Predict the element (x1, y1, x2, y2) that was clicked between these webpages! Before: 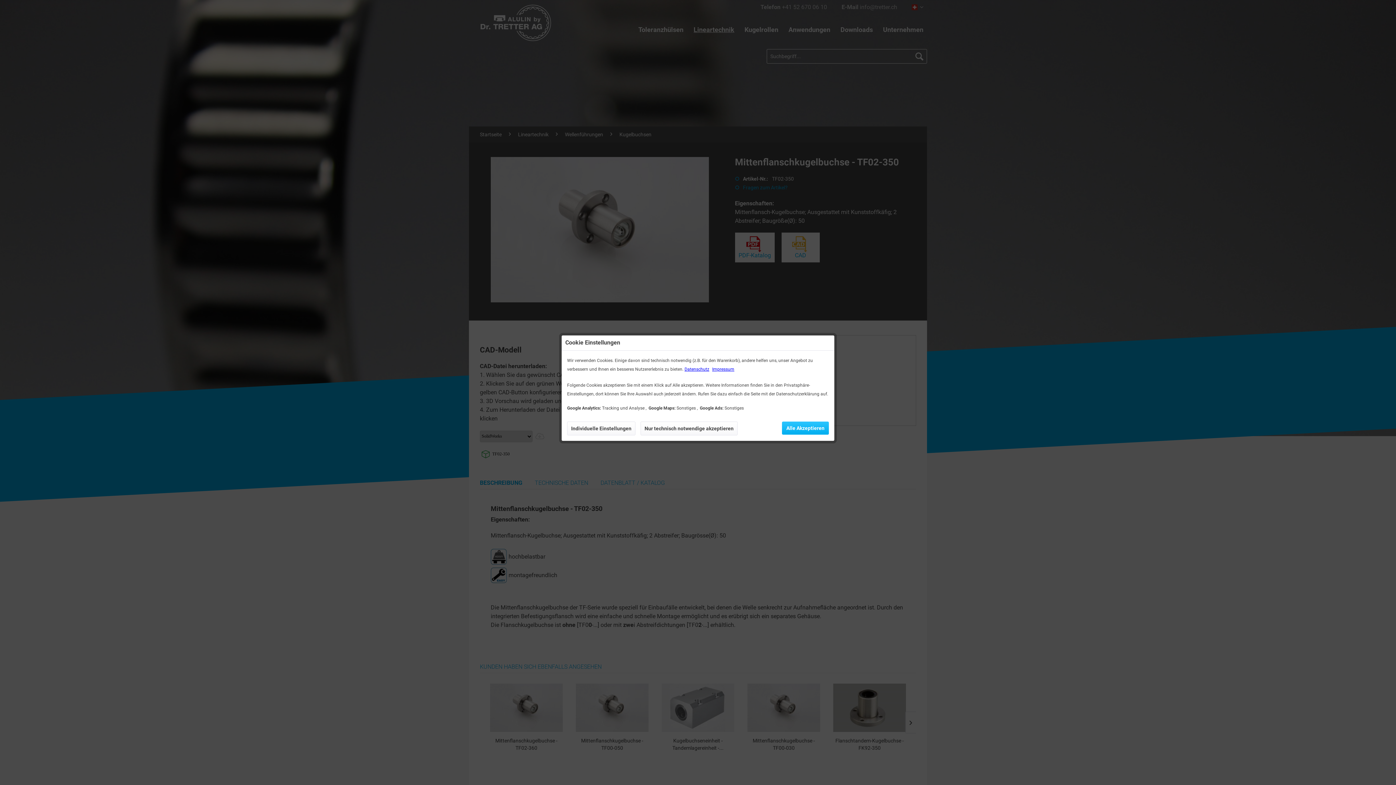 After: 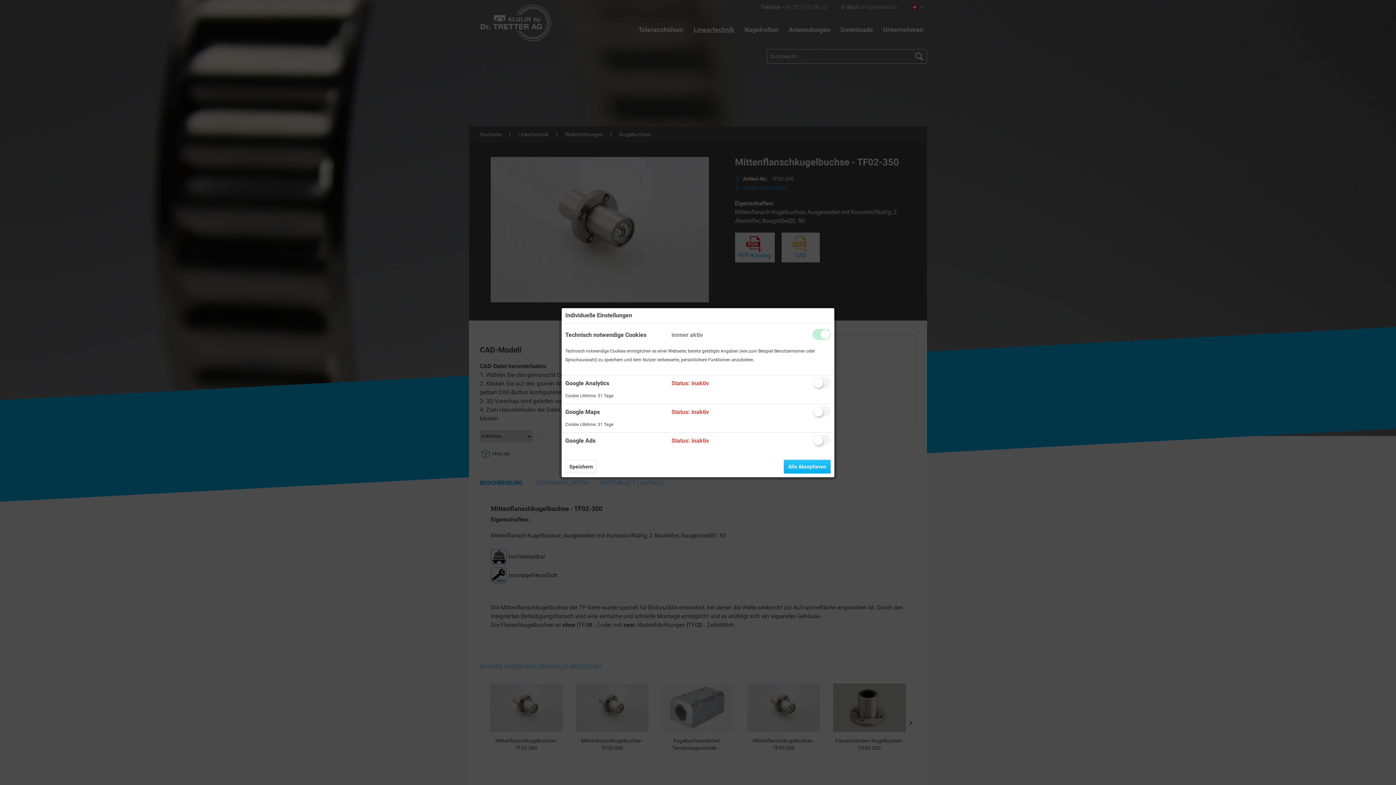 Action: bbox: (567, 421, 635, 435) label: Individuelle Einstellungen